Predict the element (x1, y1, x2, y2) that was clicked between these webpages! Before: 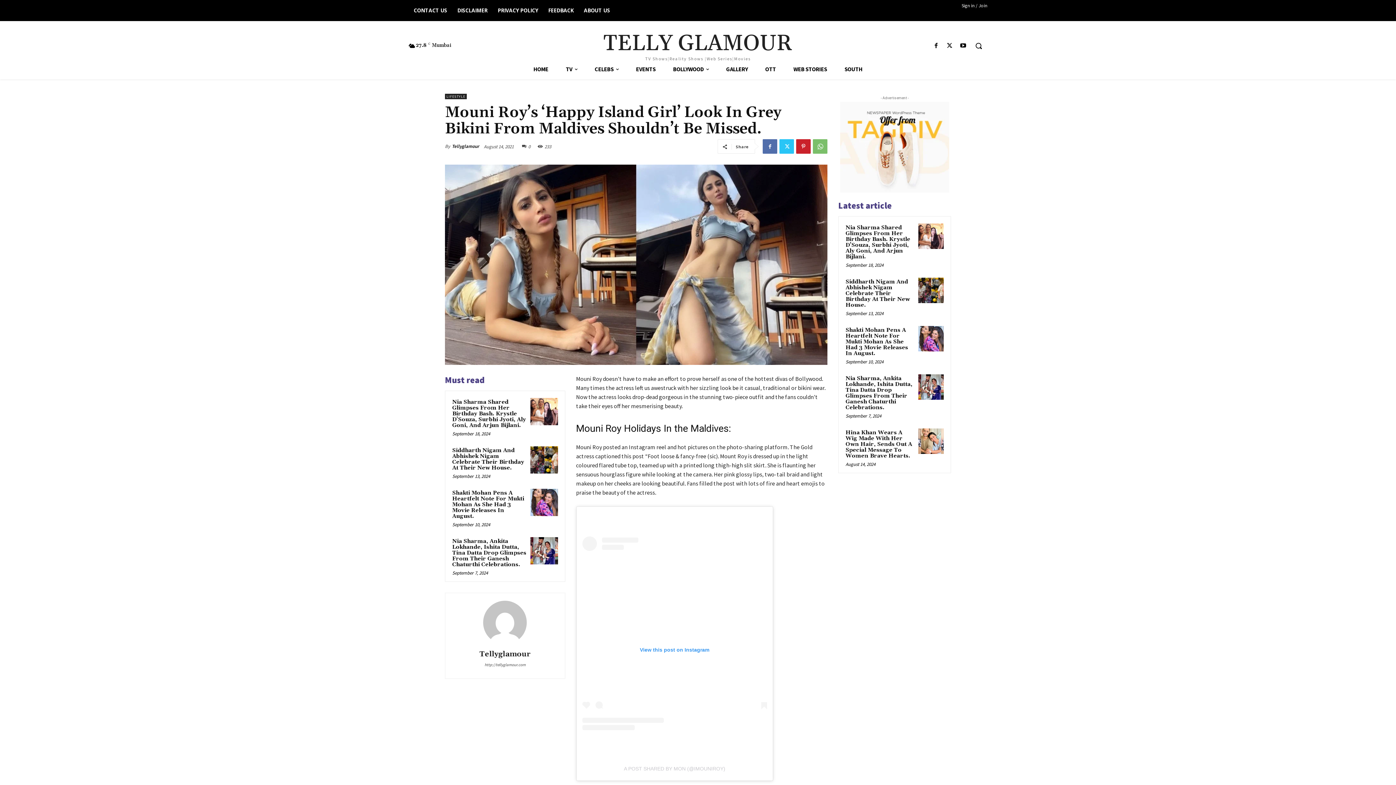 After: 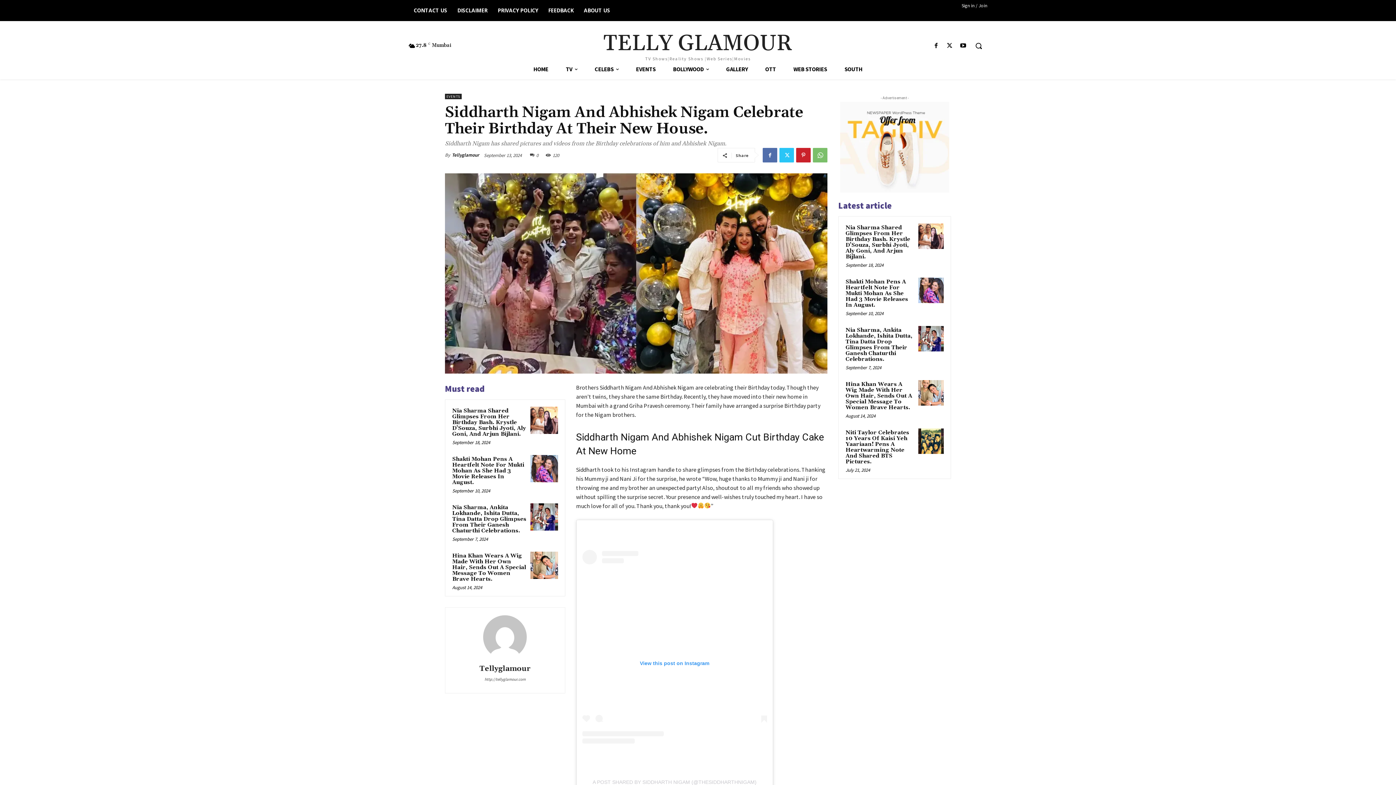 Action: bbox: (918, 277, 944, 303)